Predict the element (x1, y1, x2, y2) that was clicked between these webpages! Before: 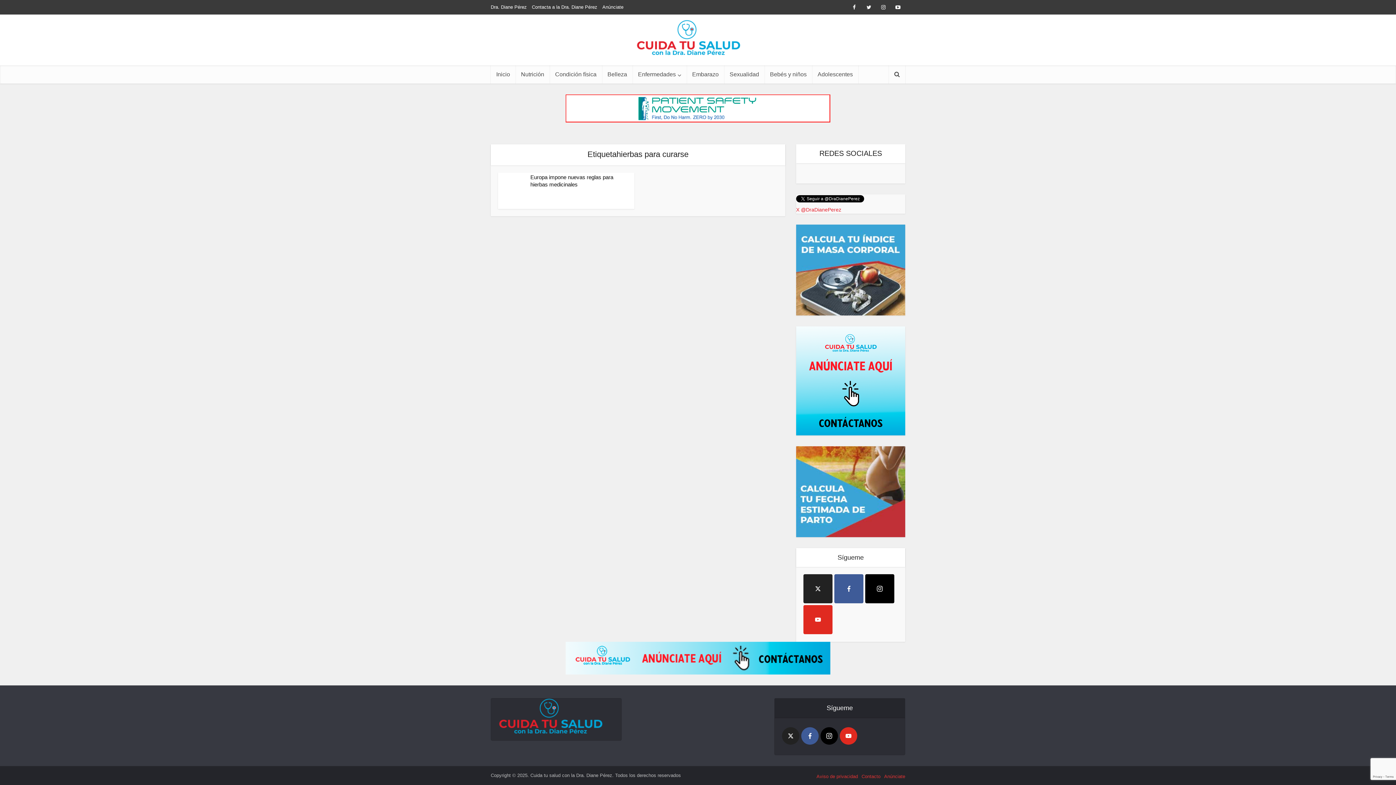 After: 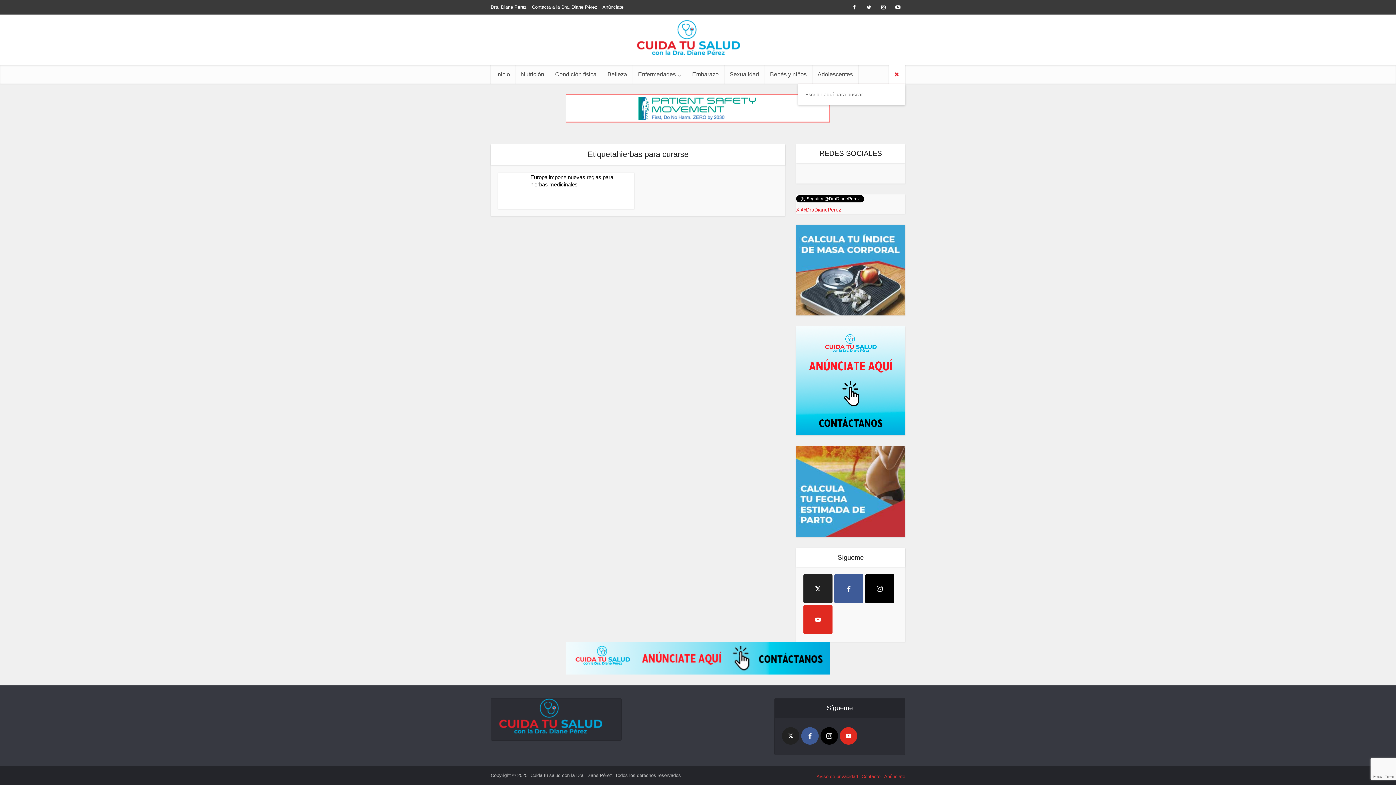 Action: bbox: (889, 65, 905, 83)